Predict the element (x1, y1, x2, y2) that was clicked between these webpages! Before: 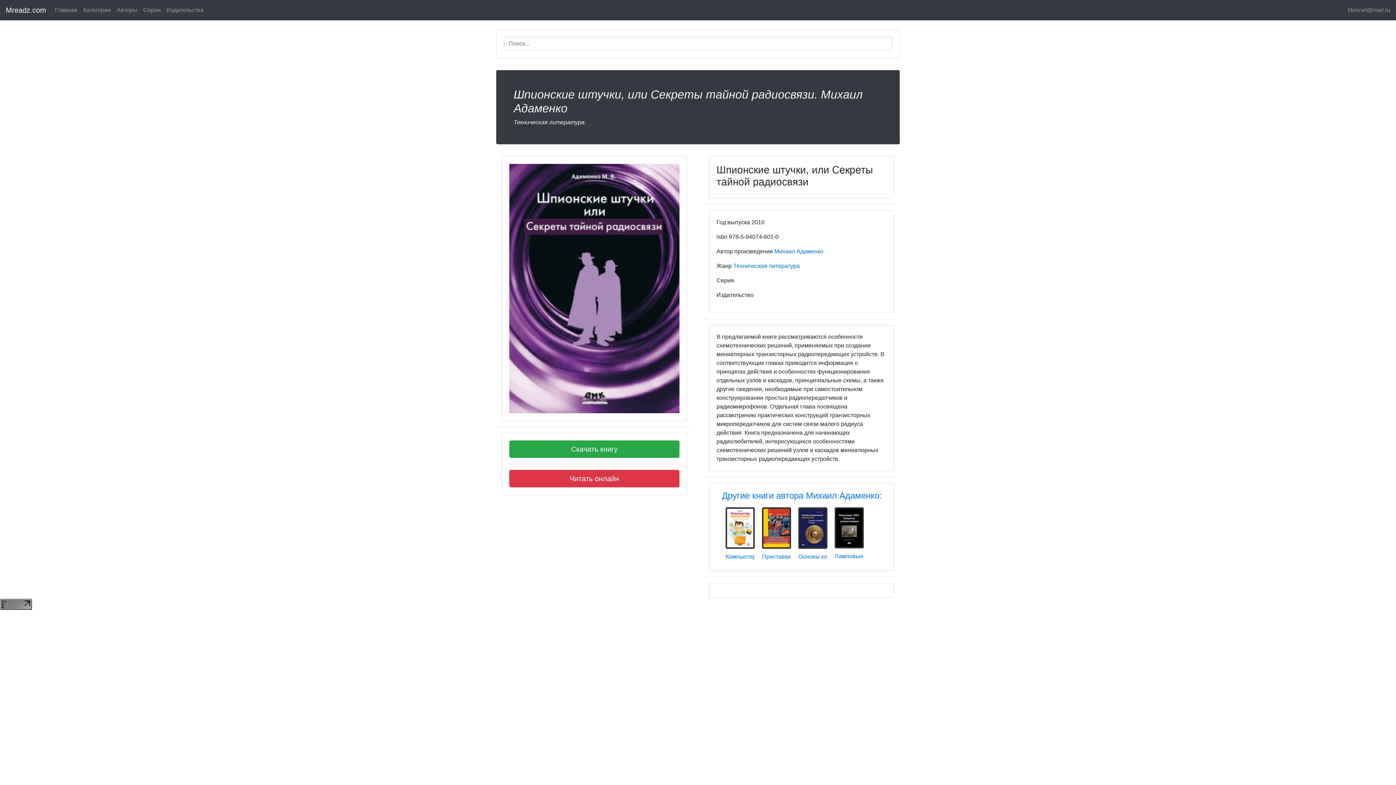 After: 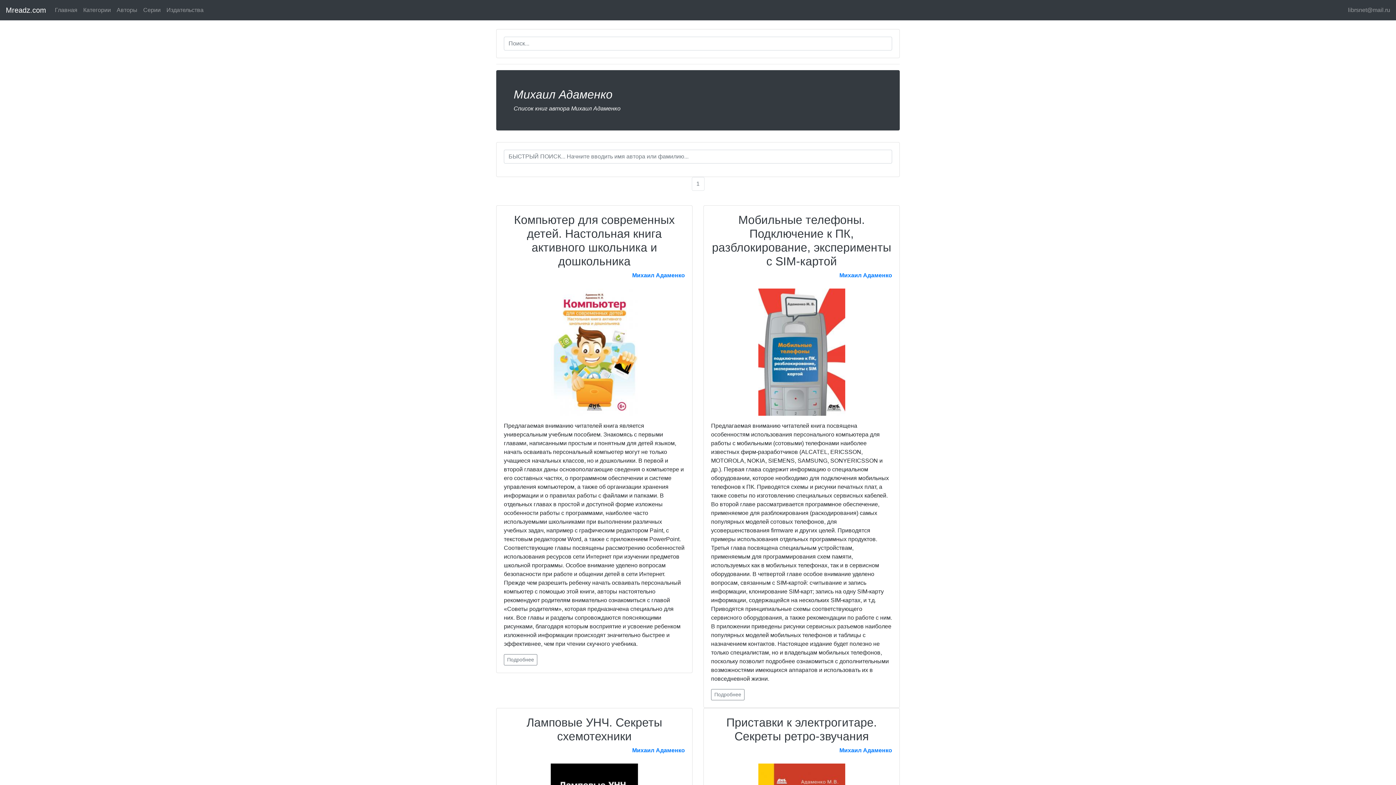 Action: bbox: (774, 248, 823, 254) label: Михаил Адаменко